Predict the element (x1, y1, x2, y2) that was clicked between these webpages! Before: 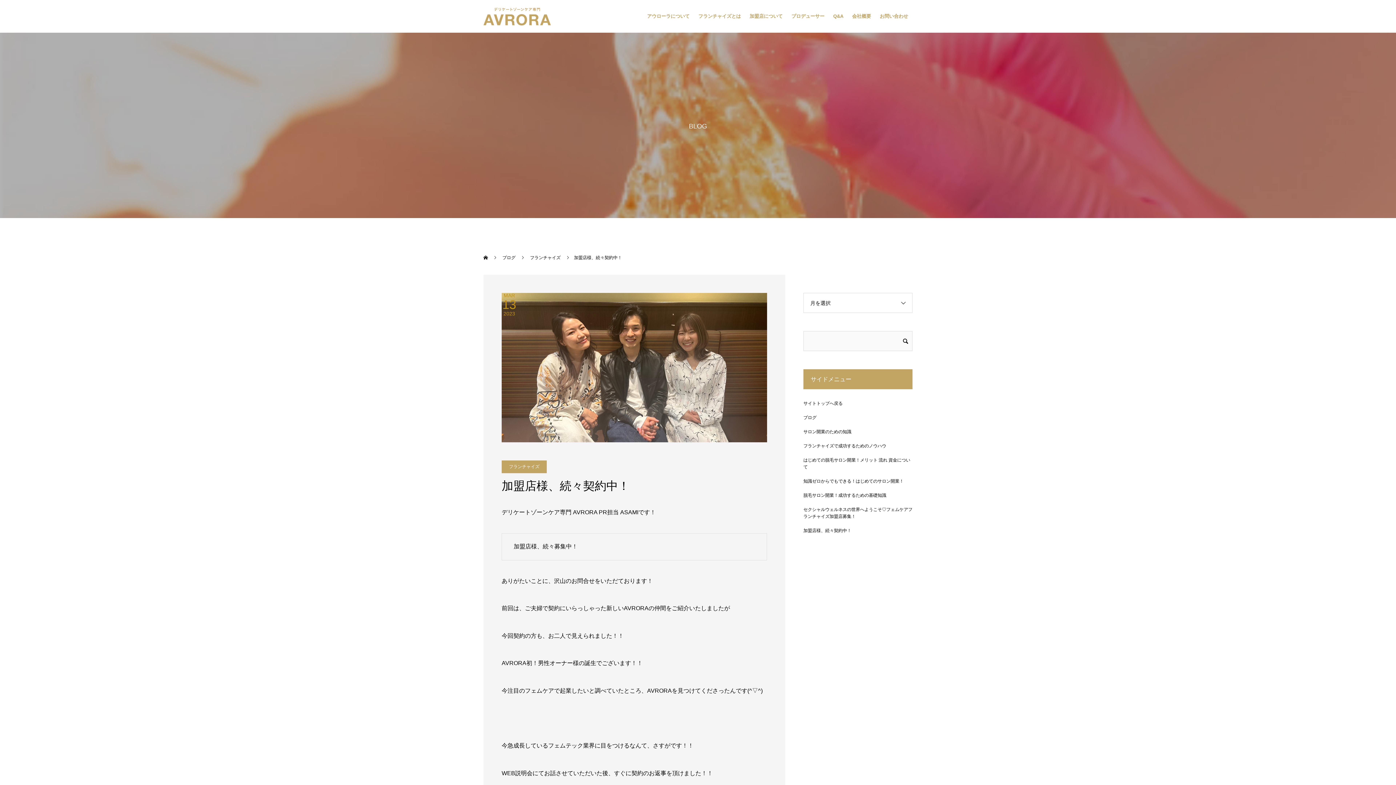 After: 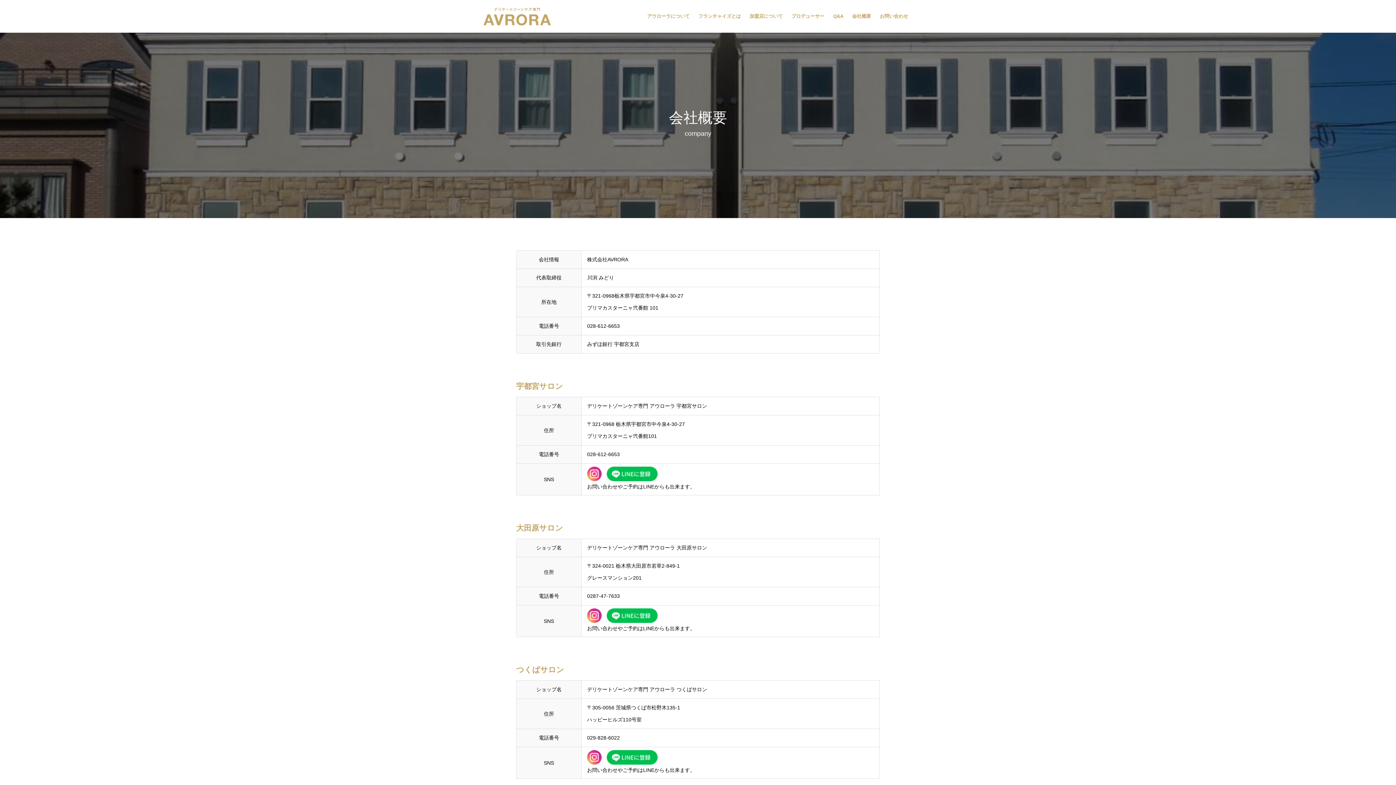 Action: label: 会社概要 bbox: (848, 0, 875, 32)